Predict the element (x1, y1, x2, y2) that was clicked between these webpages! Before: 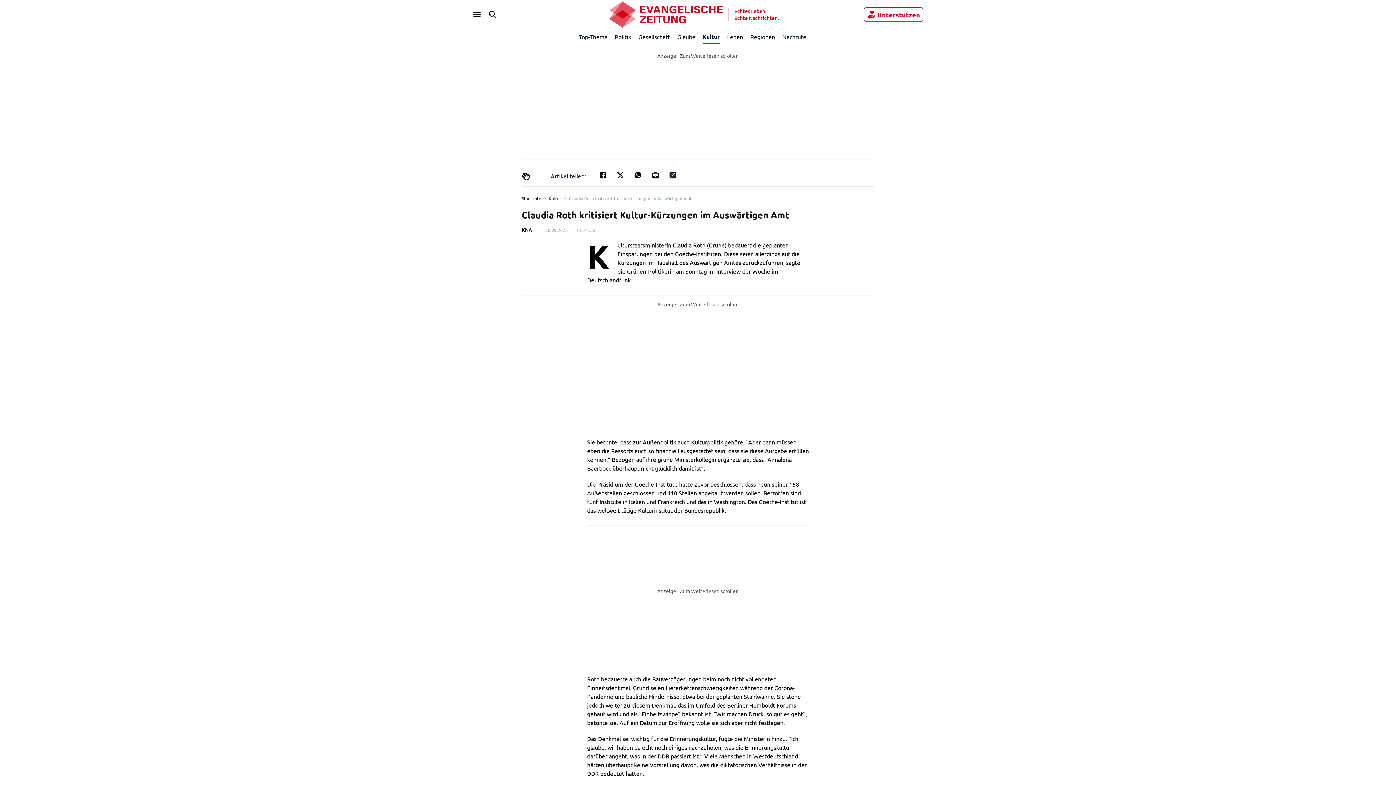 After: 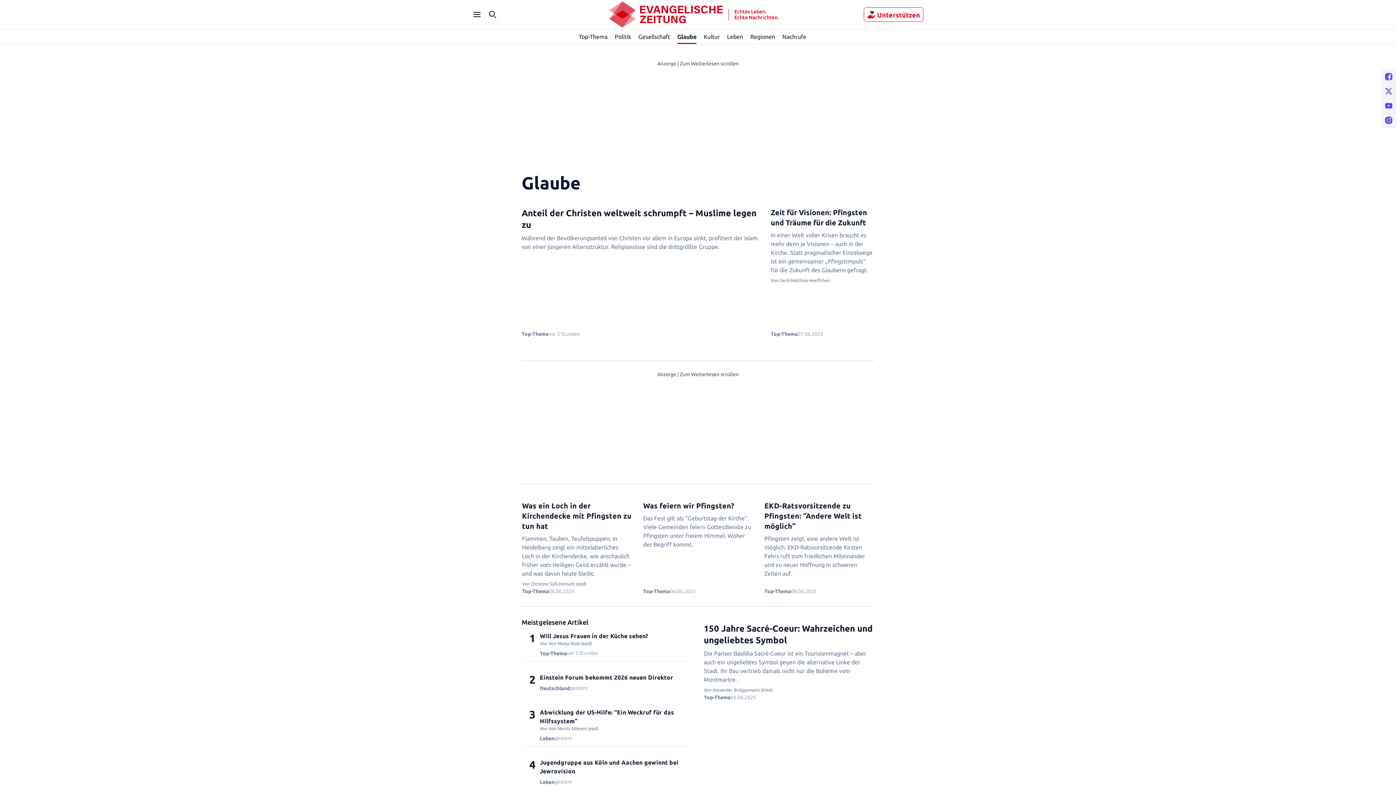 Action: label: Glaube bbox: (677, 29, 695, 44)